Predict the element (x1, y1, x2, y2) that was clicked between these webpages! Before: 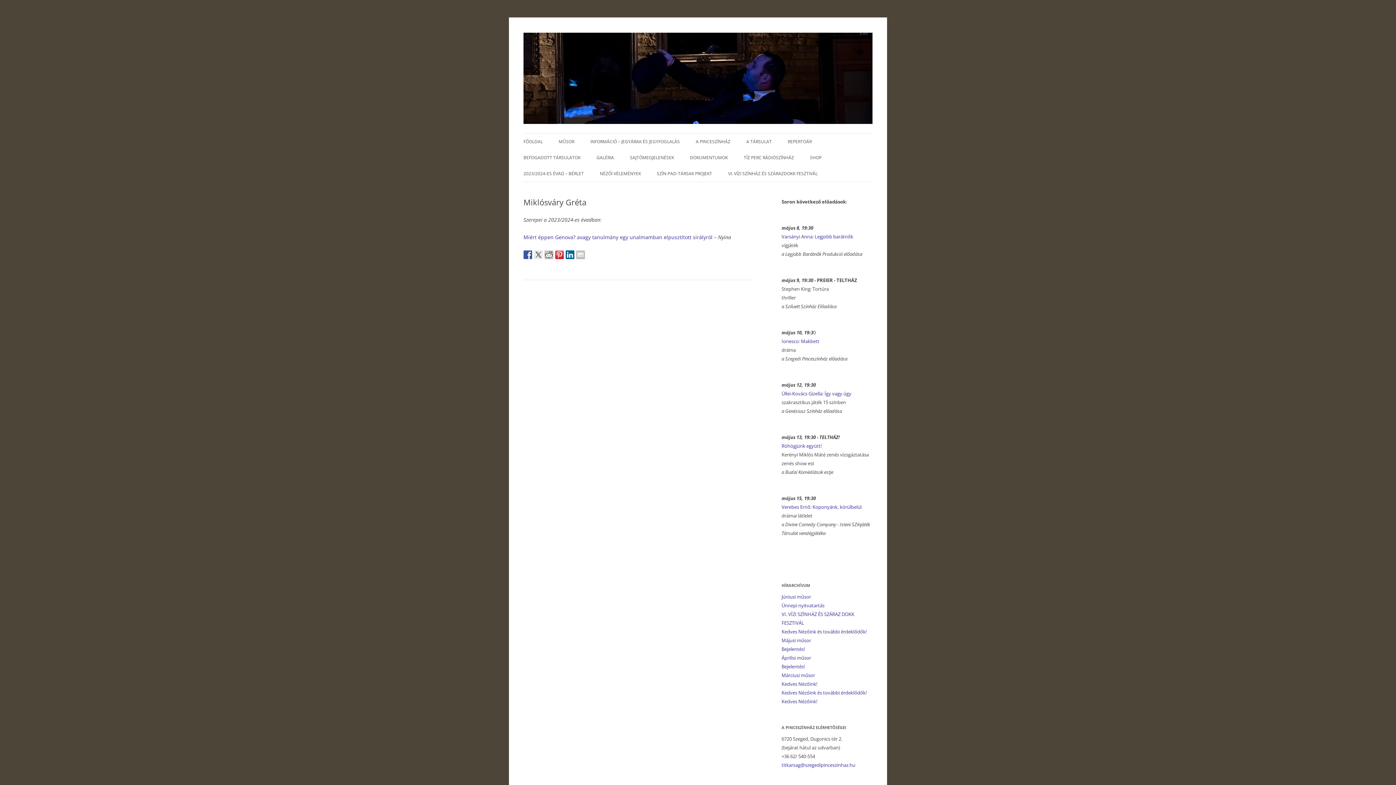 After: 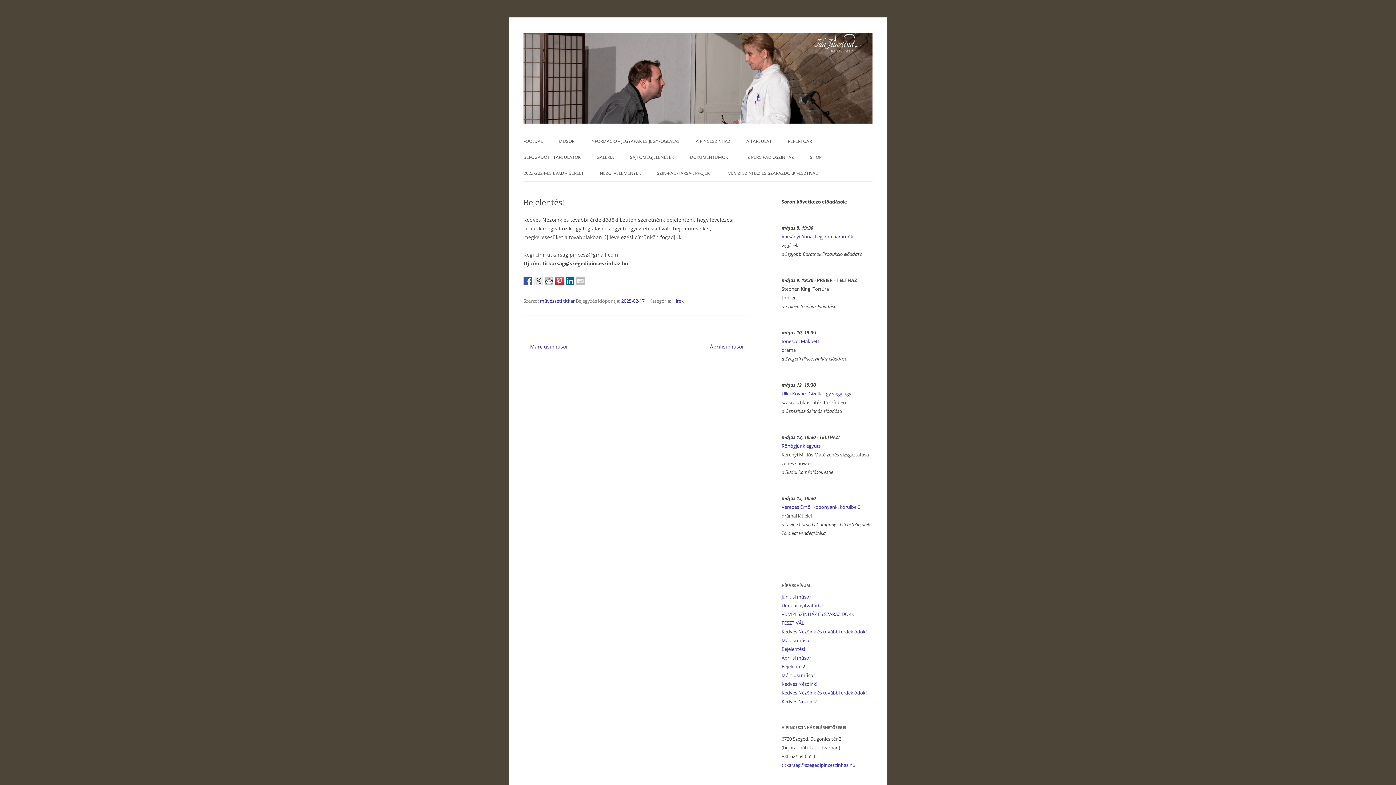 Action: bbox: (781, 663, 805, 670) label: Bejelentés!